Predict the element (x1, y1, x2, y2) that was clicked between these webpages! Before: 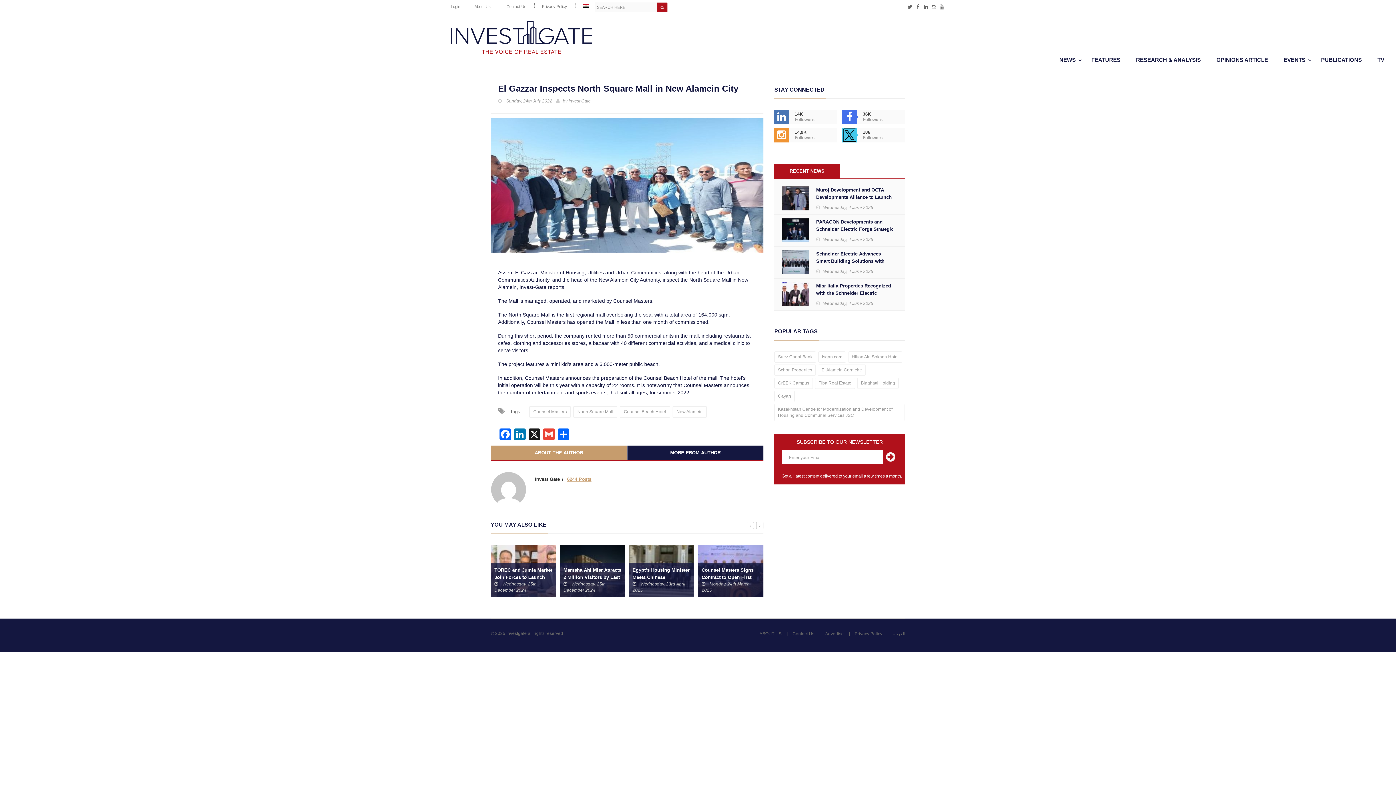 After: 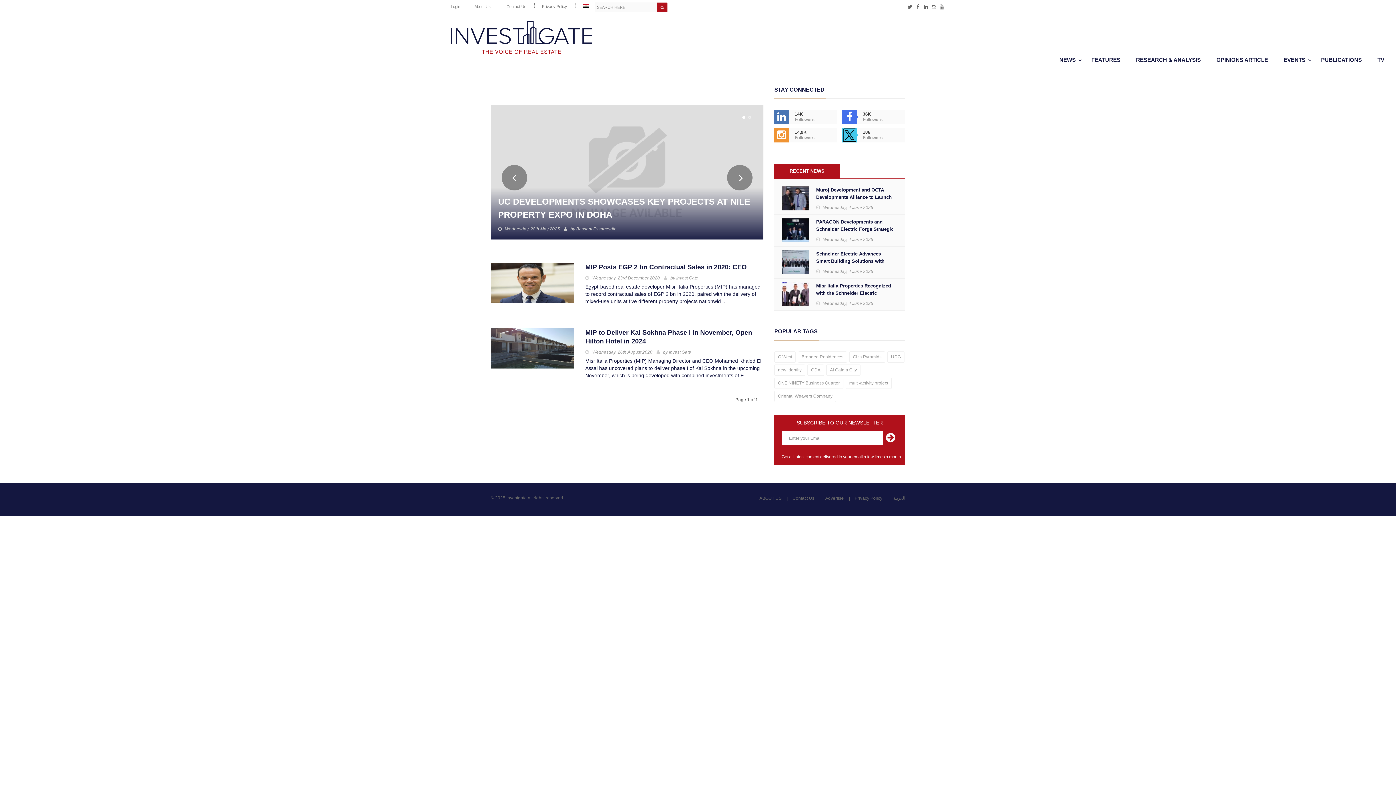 Action: bbox: (848, 351, 902, 362) label: Hilton Ain Sokhna Hotel